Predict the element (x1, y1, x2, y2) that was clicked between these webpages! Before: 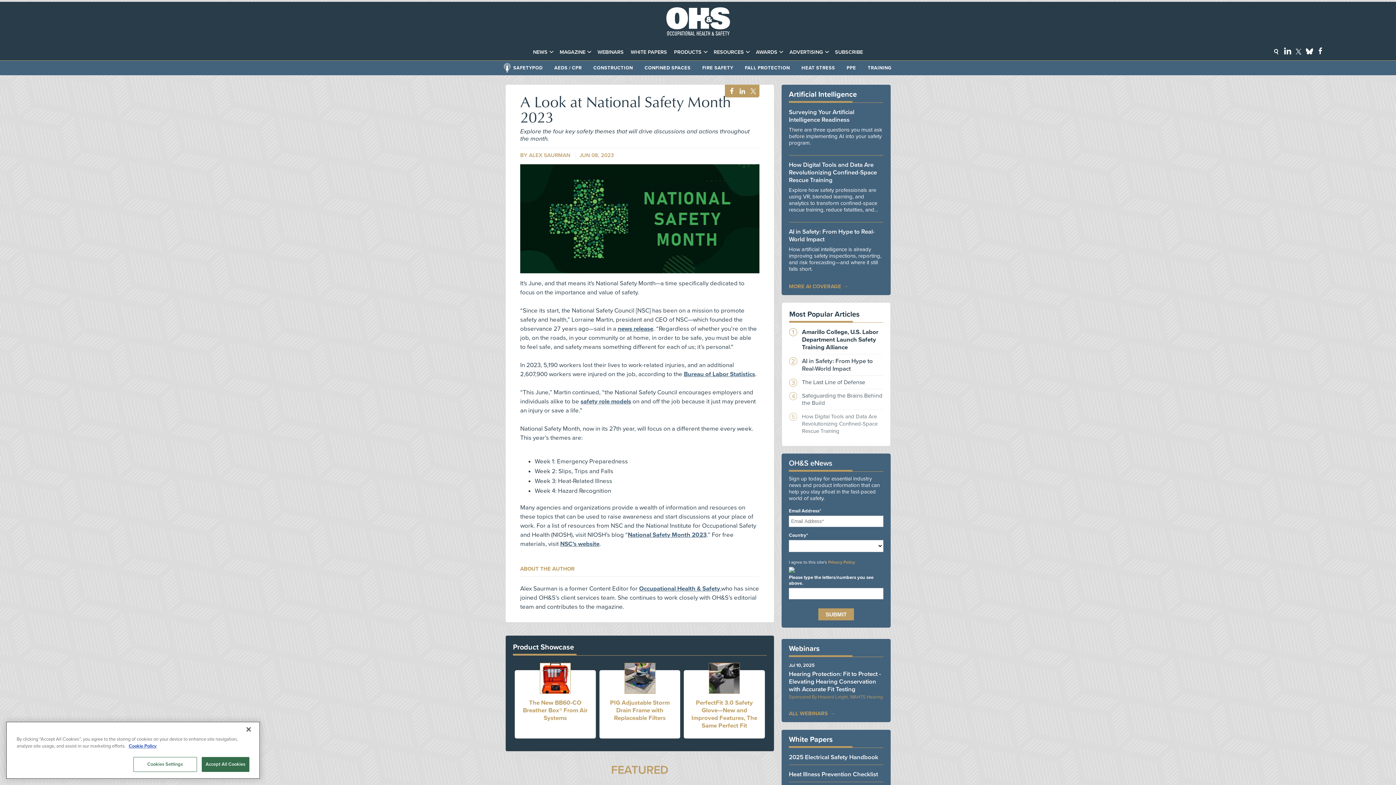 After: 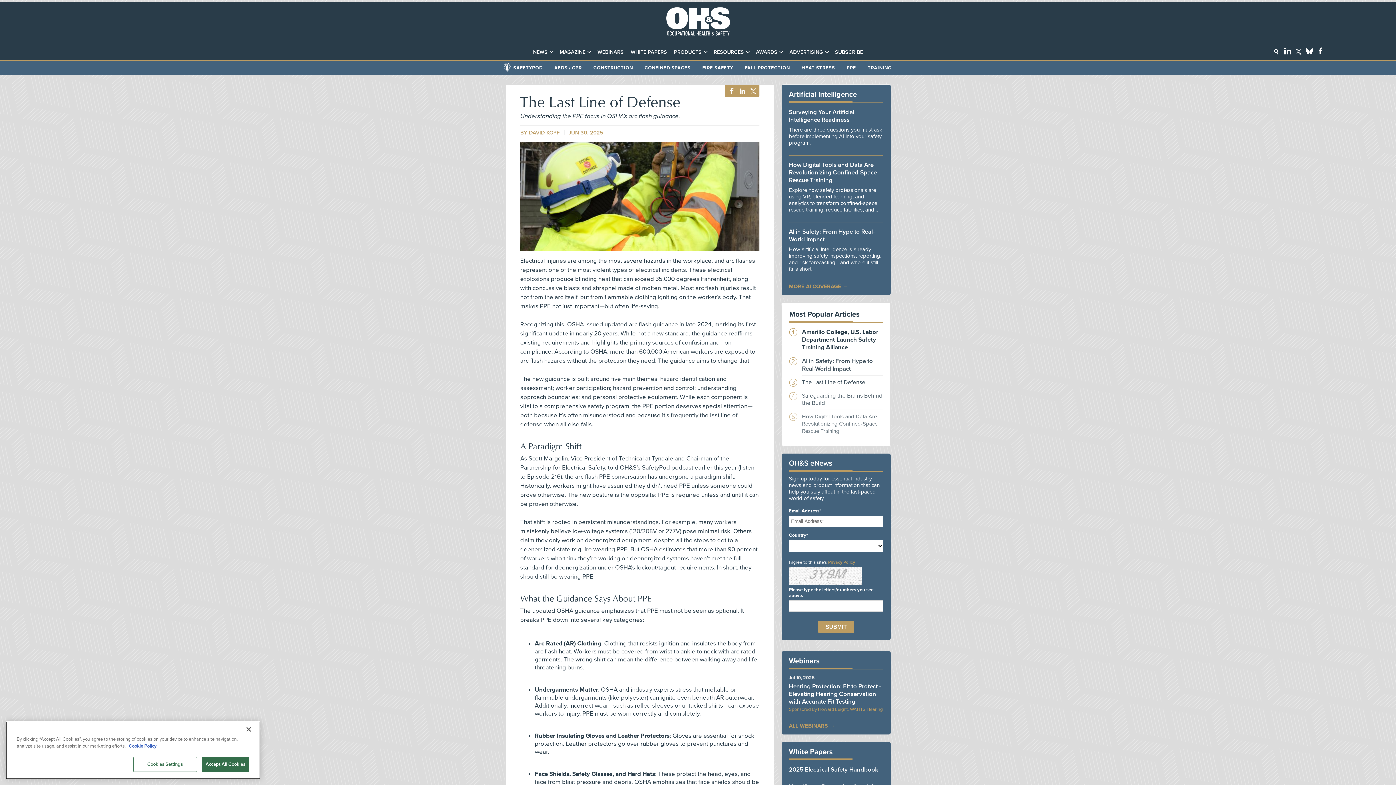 Action: label: The Last Line of Defense bbox: (802, 378, 865, 386)